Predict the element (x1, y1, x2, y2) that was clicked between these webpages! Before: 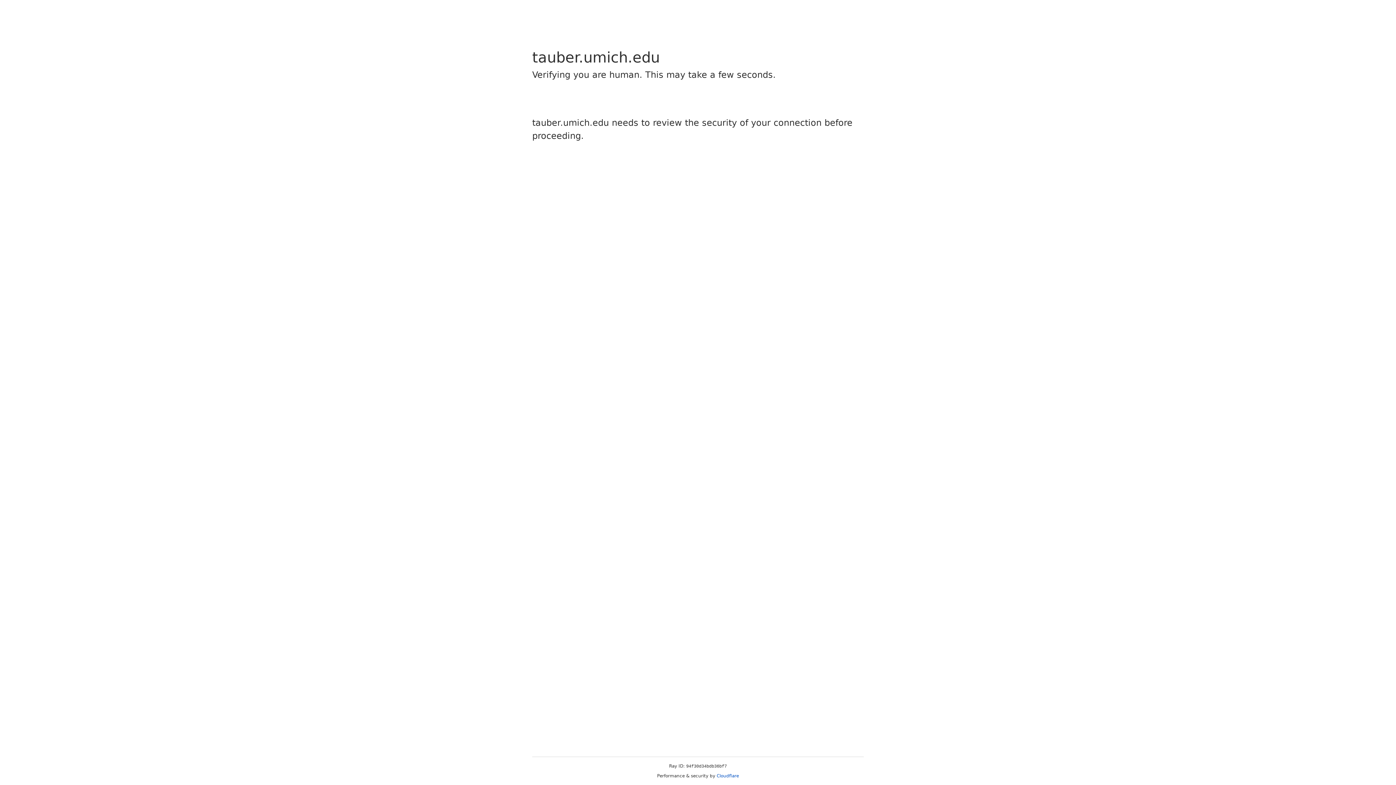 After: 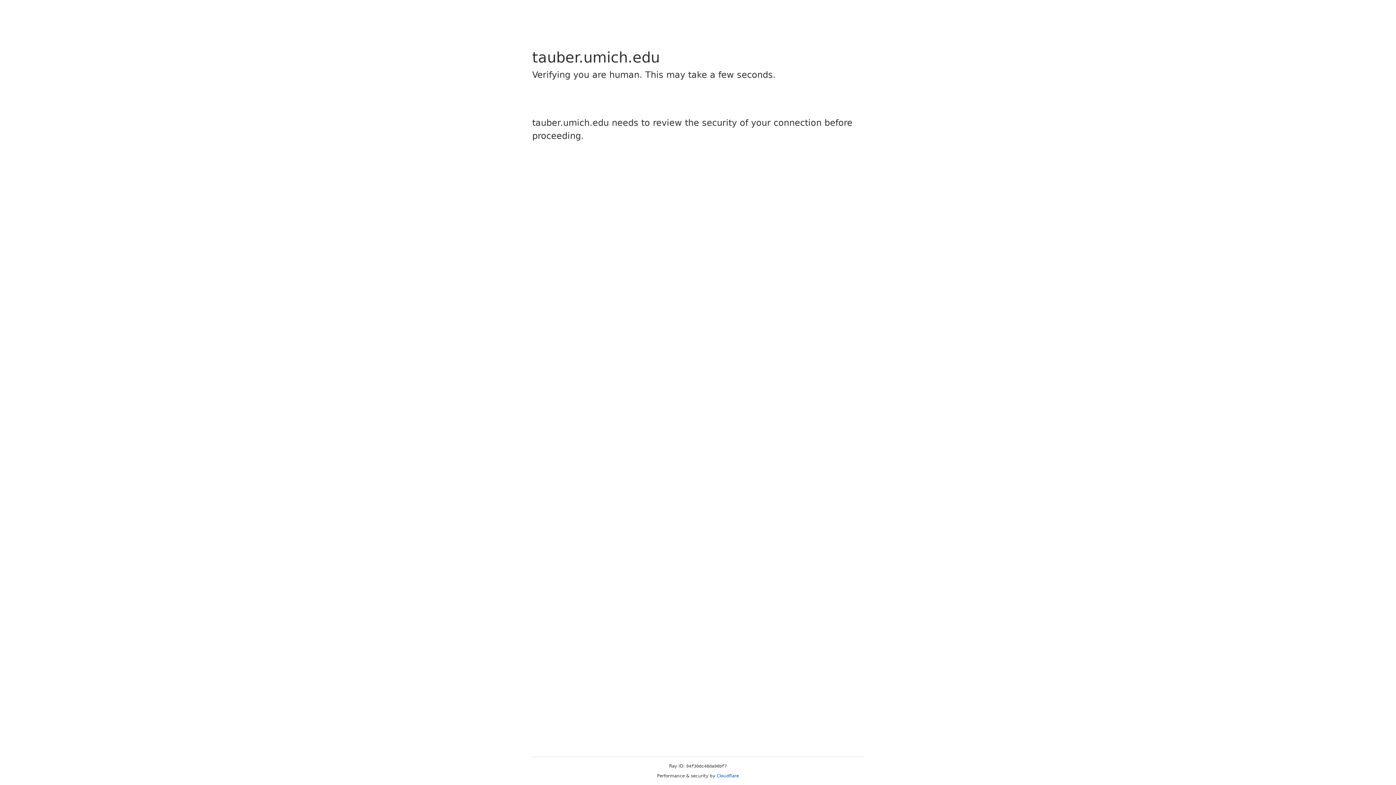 Action: label: Cloudflare bbox: (716, 773, 739, 778)